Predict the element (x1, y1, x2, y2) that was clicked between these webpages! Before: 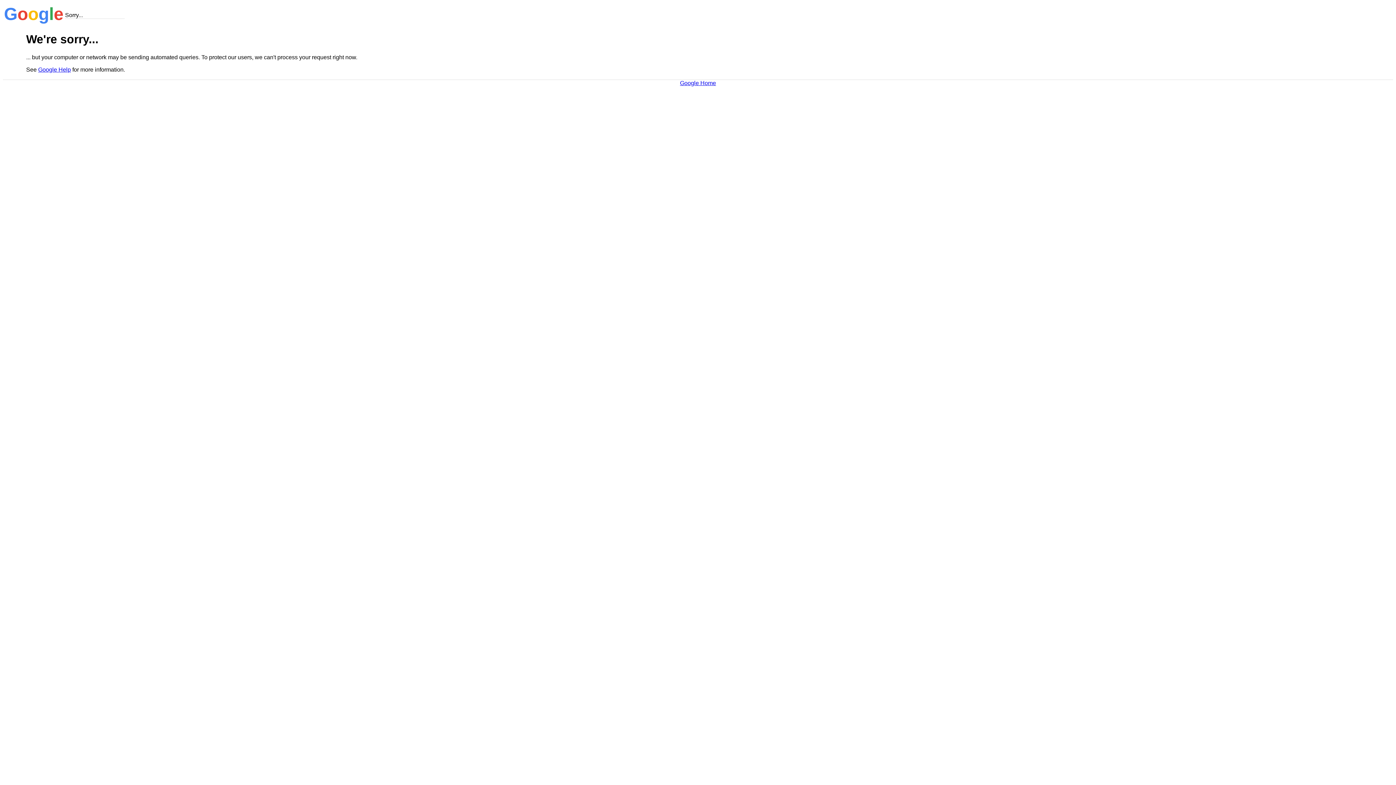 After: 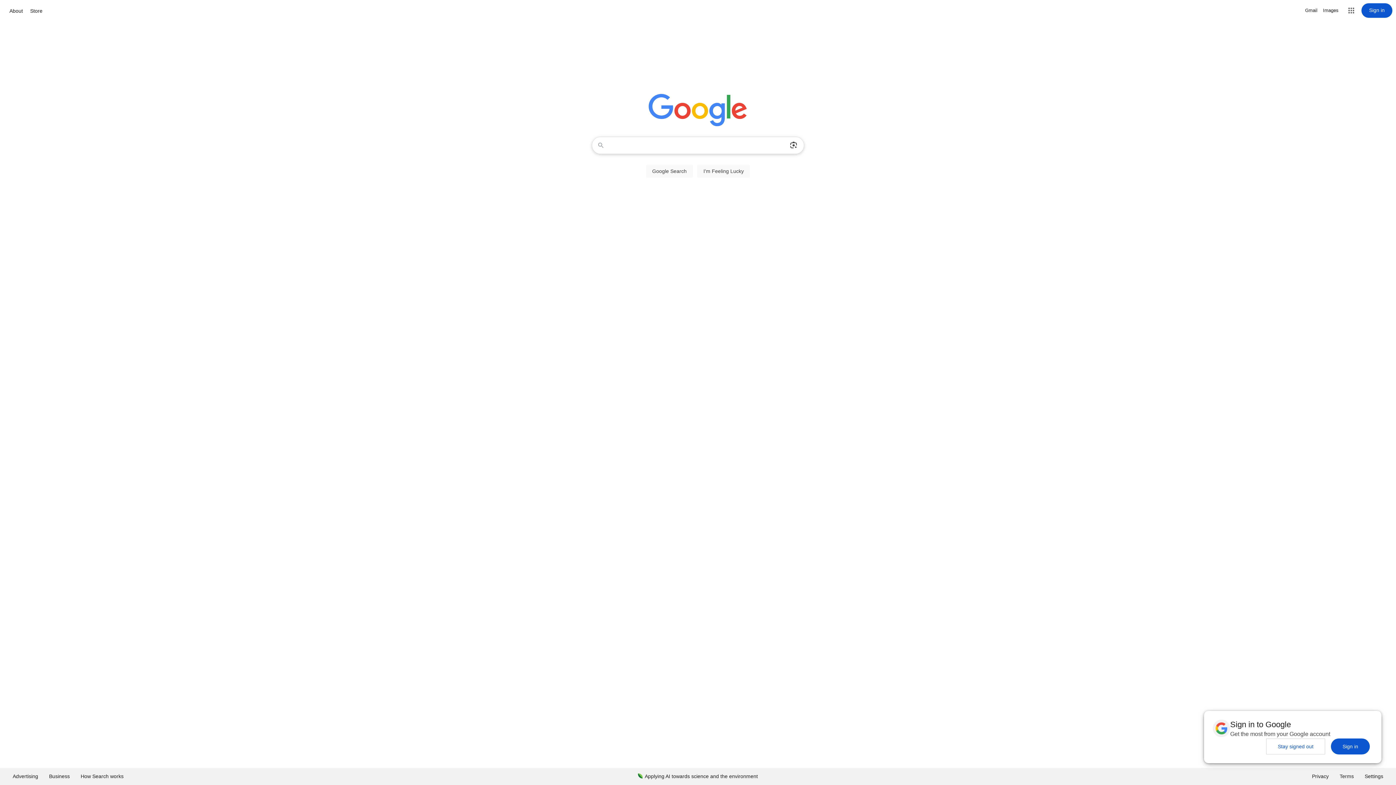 Action: bbox: (680, 79, 716, 86) label: Google Home